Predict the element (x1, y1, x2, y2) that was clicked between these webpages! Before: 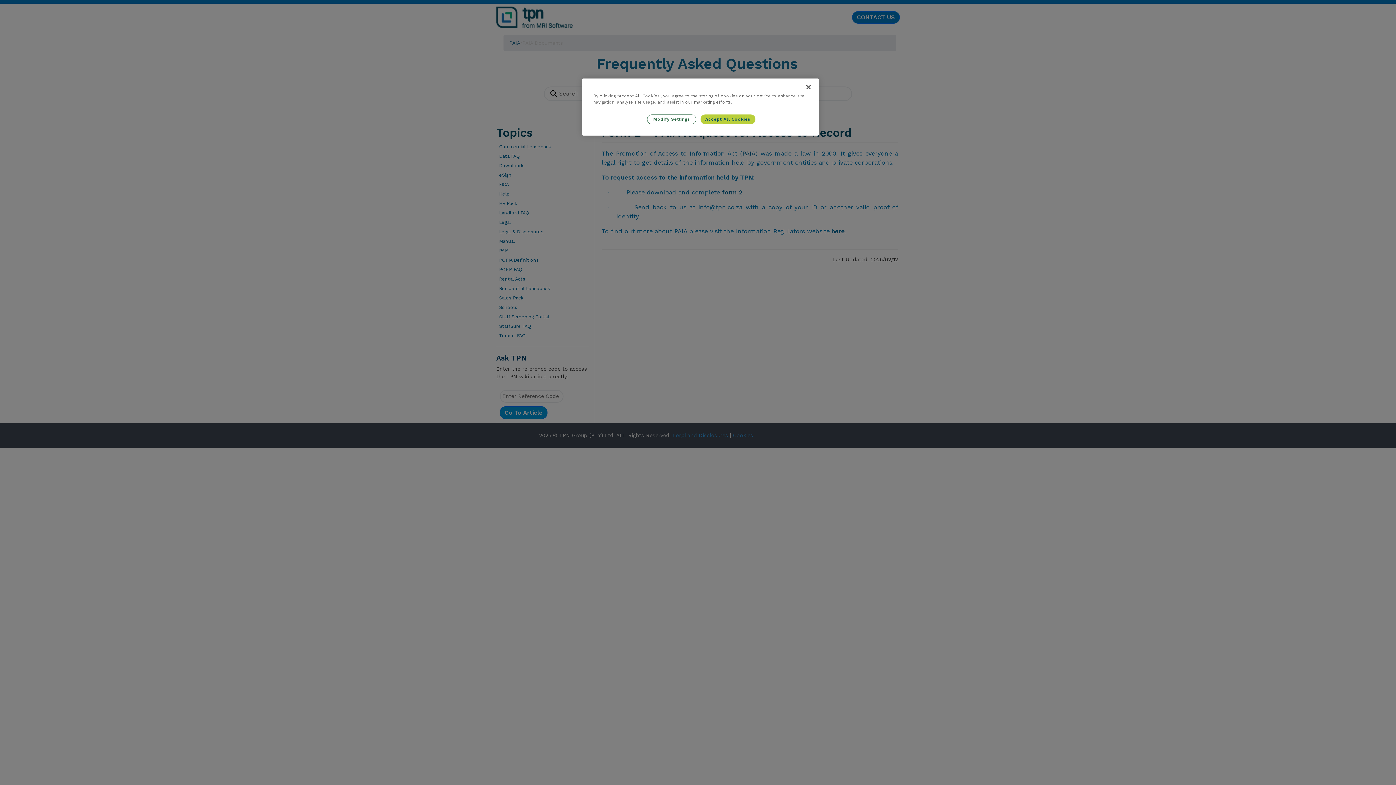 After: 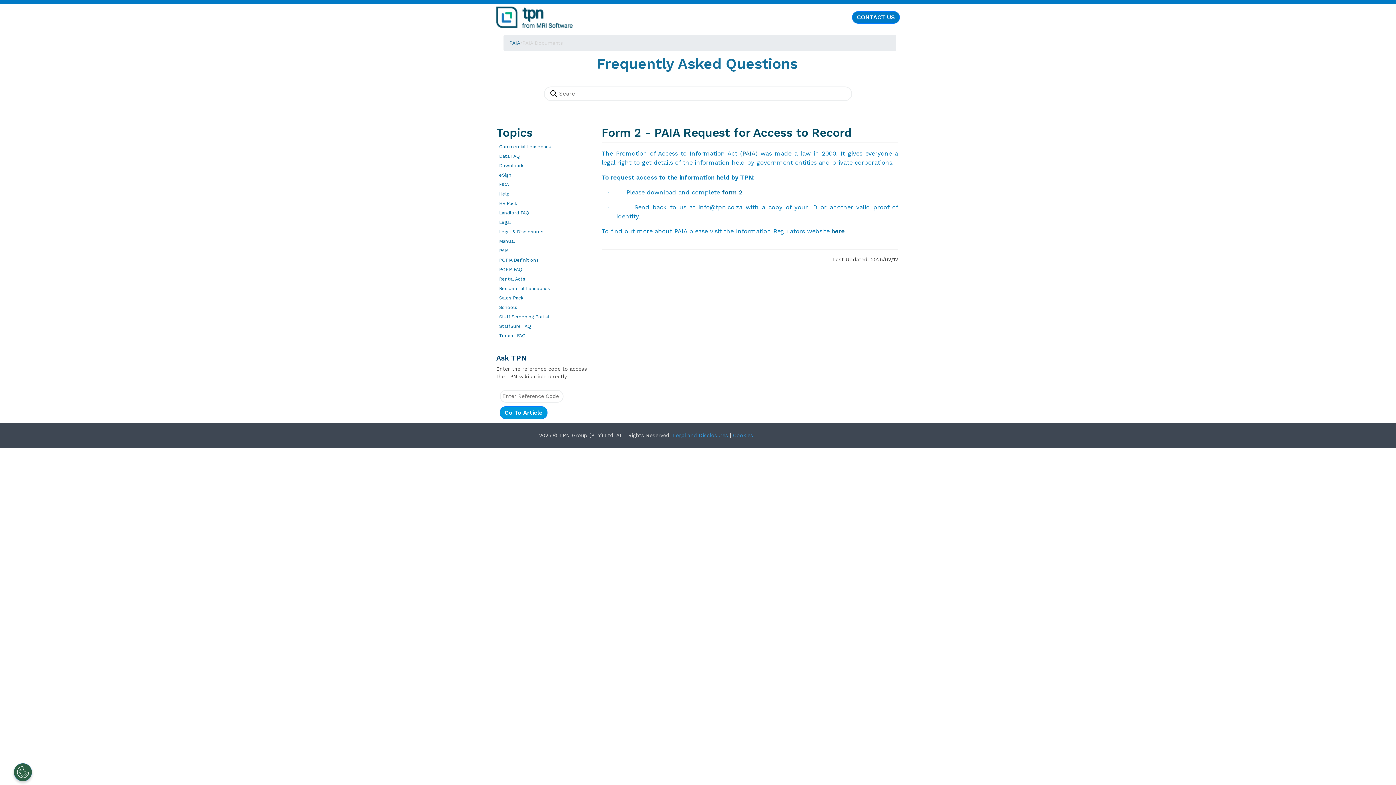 Action: bbox: (800, 79, 816, 95) label: Close